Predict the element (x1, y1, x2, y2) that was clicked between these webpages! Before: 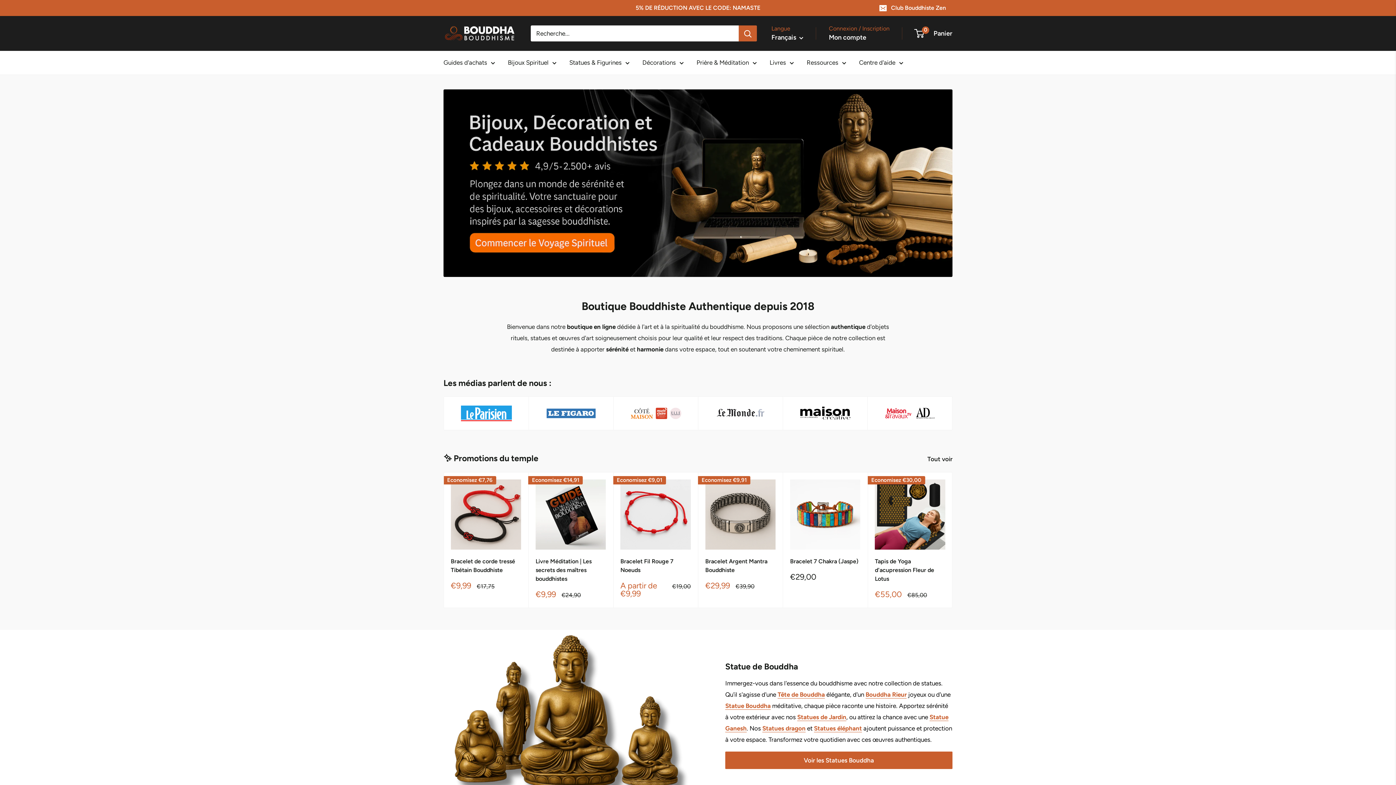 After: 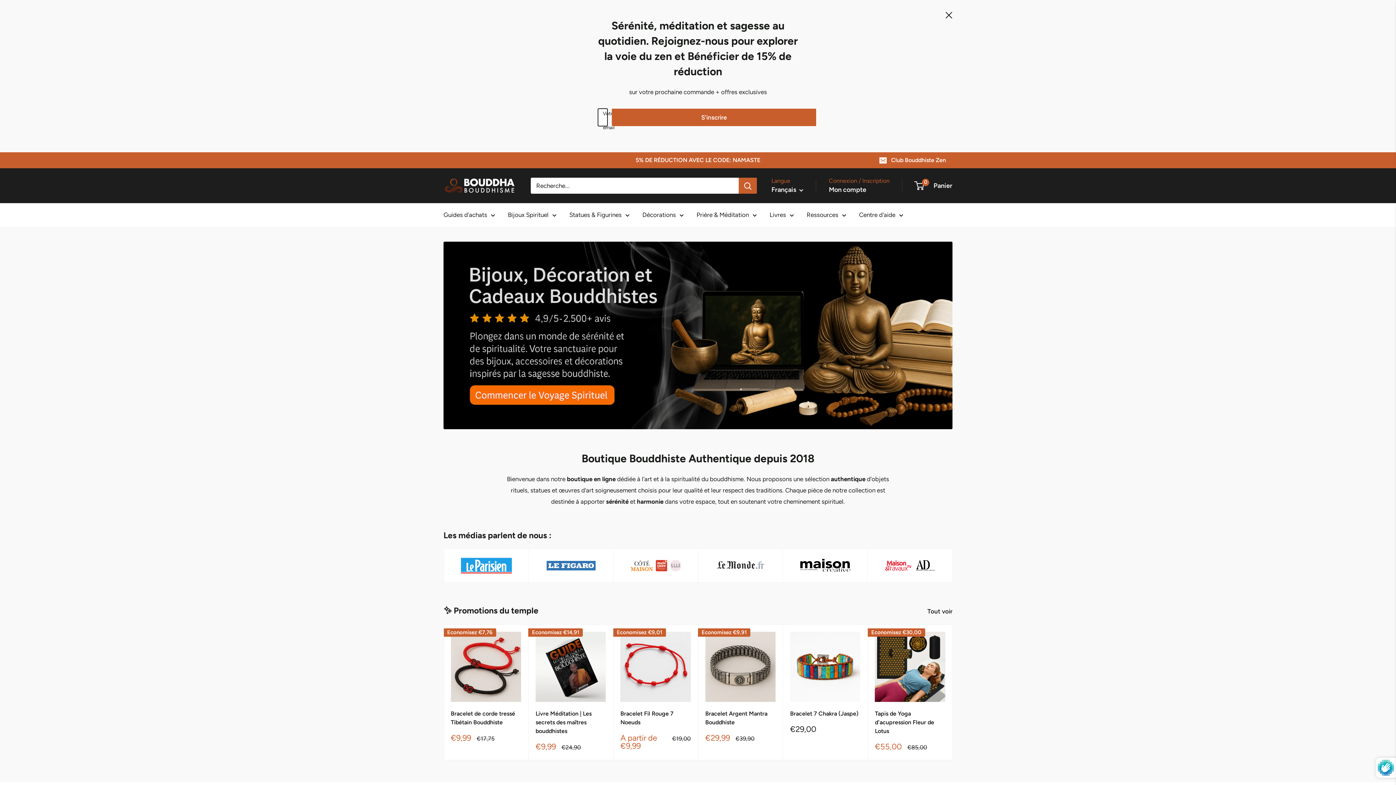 Action: bbox: (874, 0, 952, 15) label: Club Bouddhiste Zen